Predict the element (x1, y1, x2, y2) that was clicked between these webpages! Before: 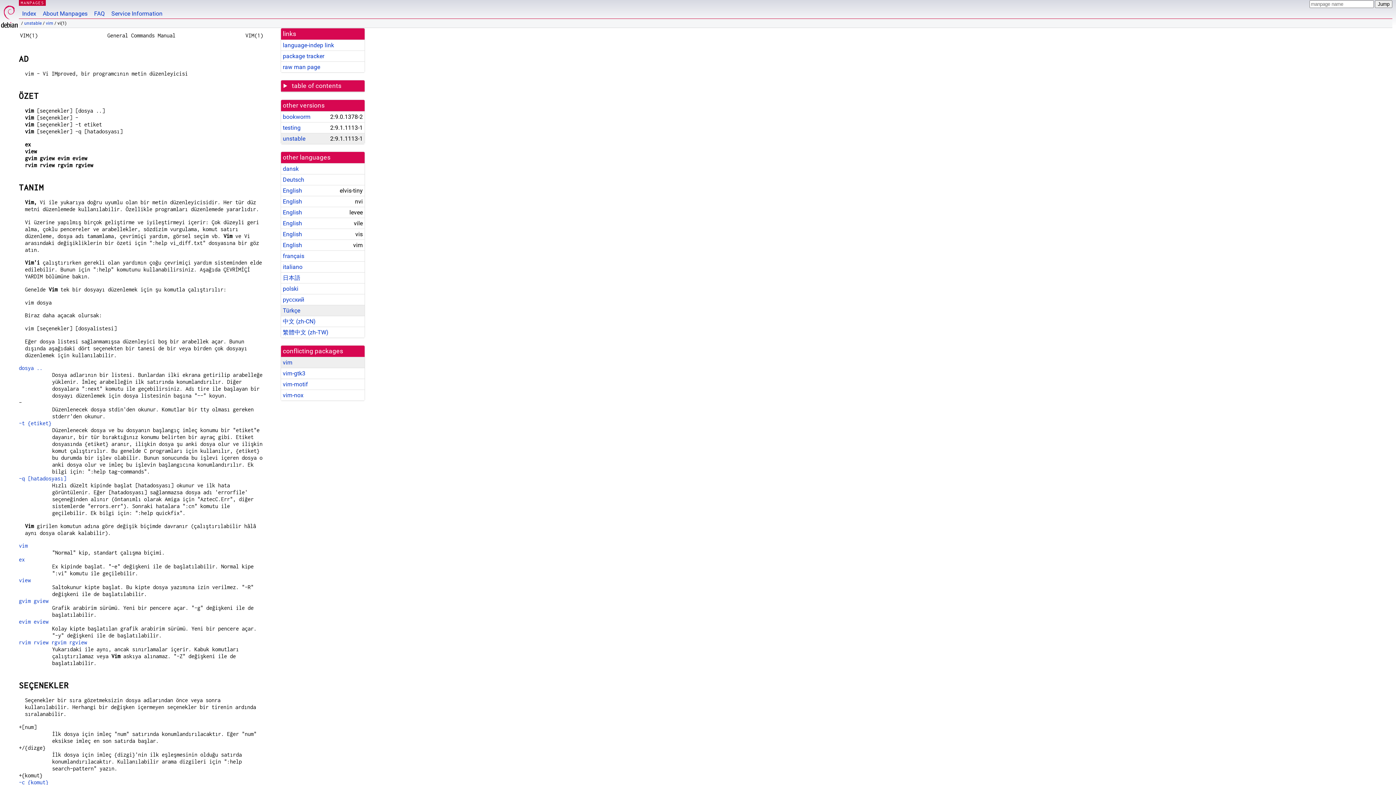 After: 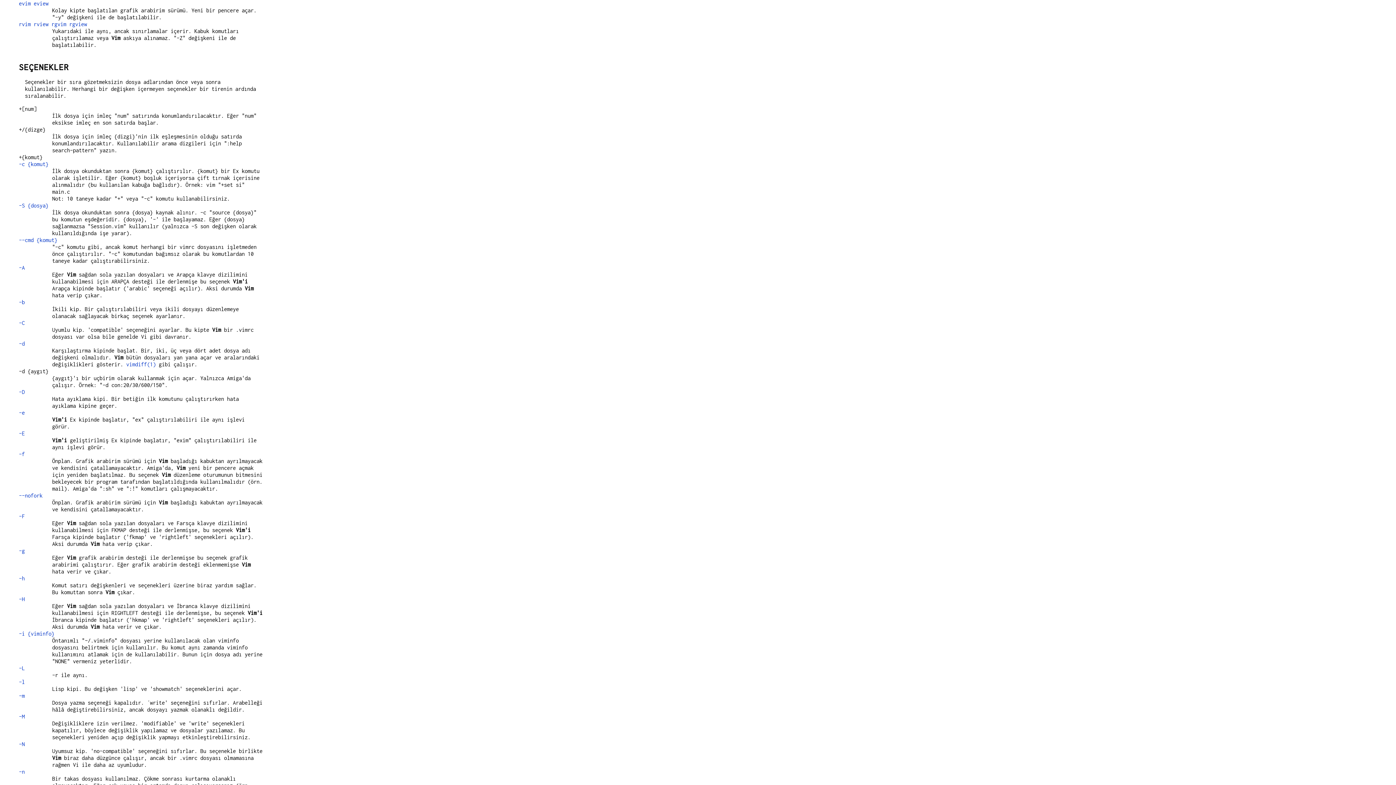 Action: bbox: (18, 619, 48, 625) label: evim eview